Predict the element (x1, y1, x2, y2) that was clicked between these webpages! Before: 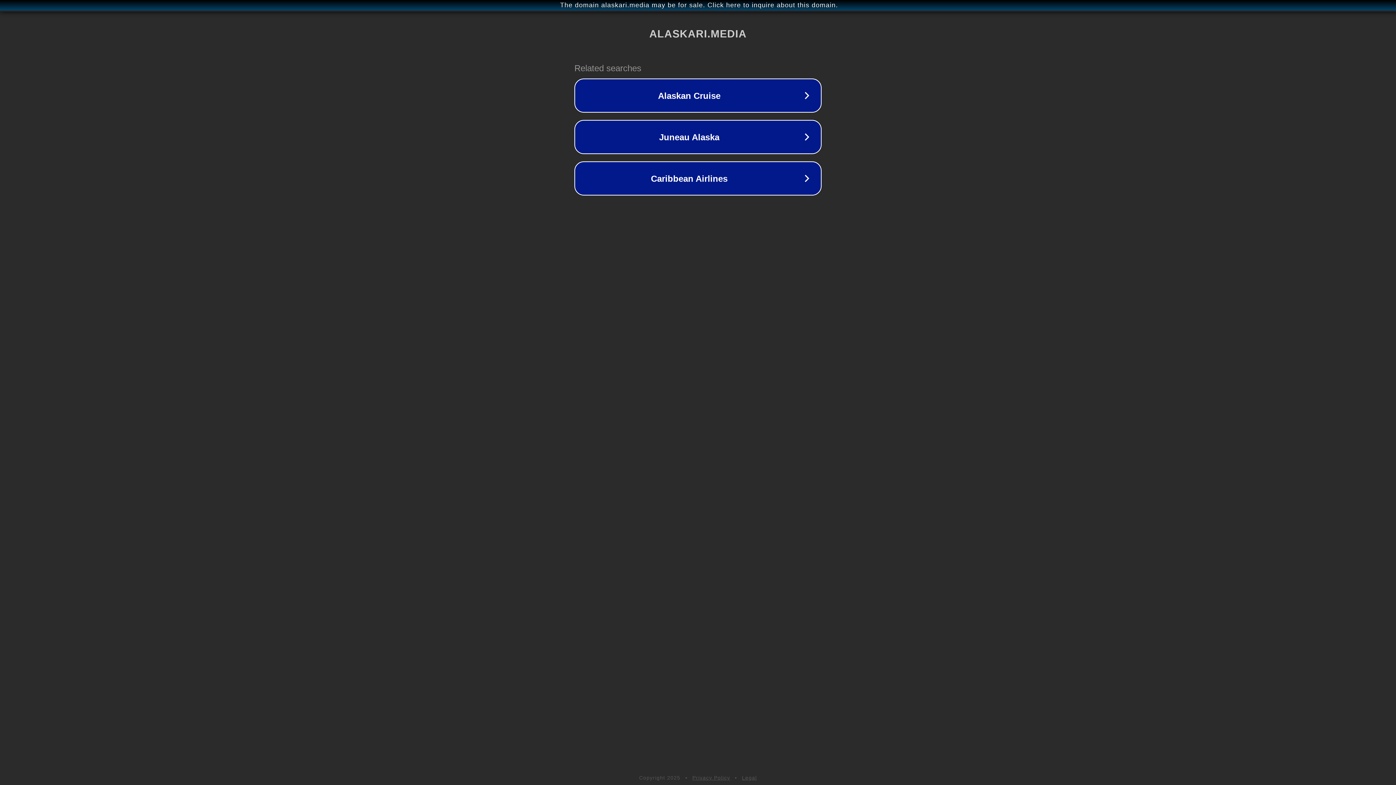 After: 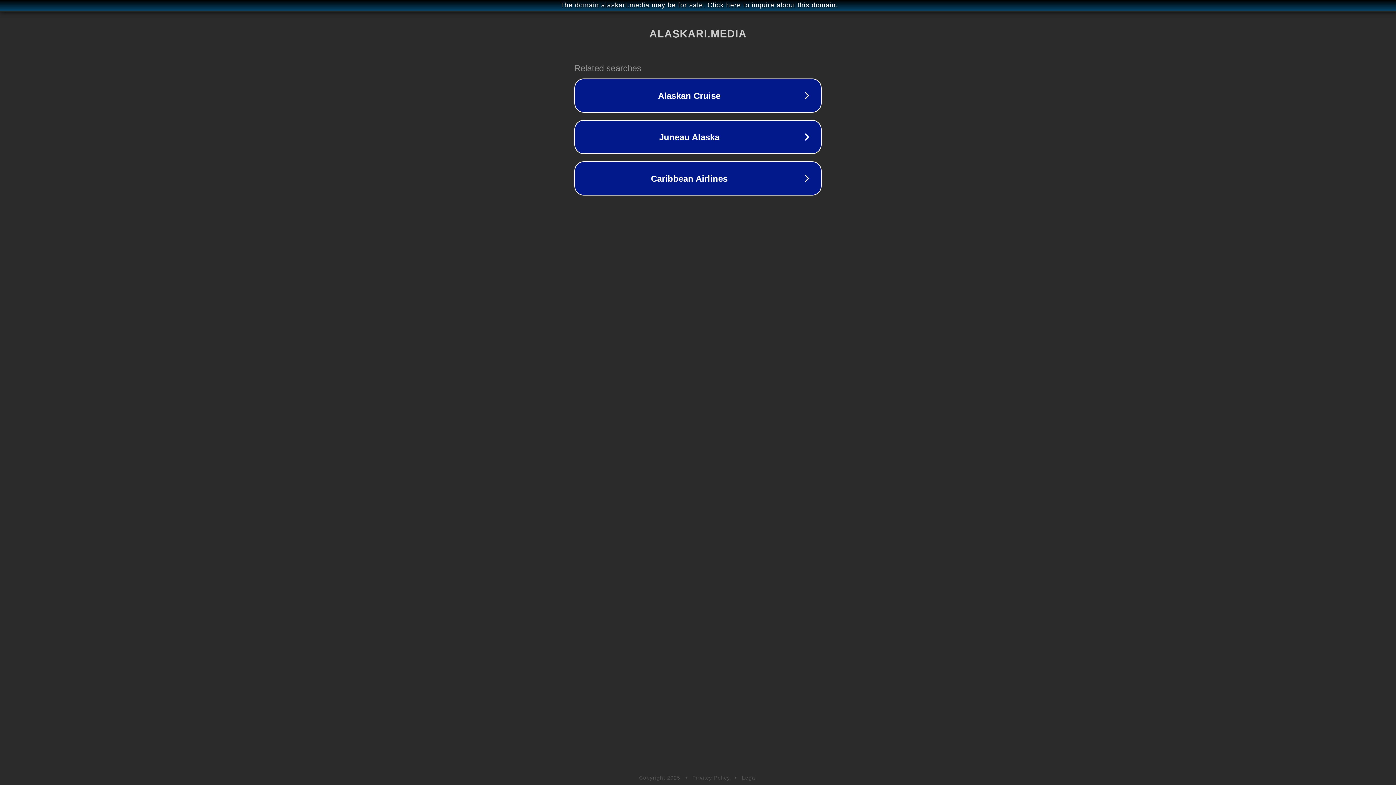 Action: label: Privacy Policy bbox: (692, 775, 730, 781)